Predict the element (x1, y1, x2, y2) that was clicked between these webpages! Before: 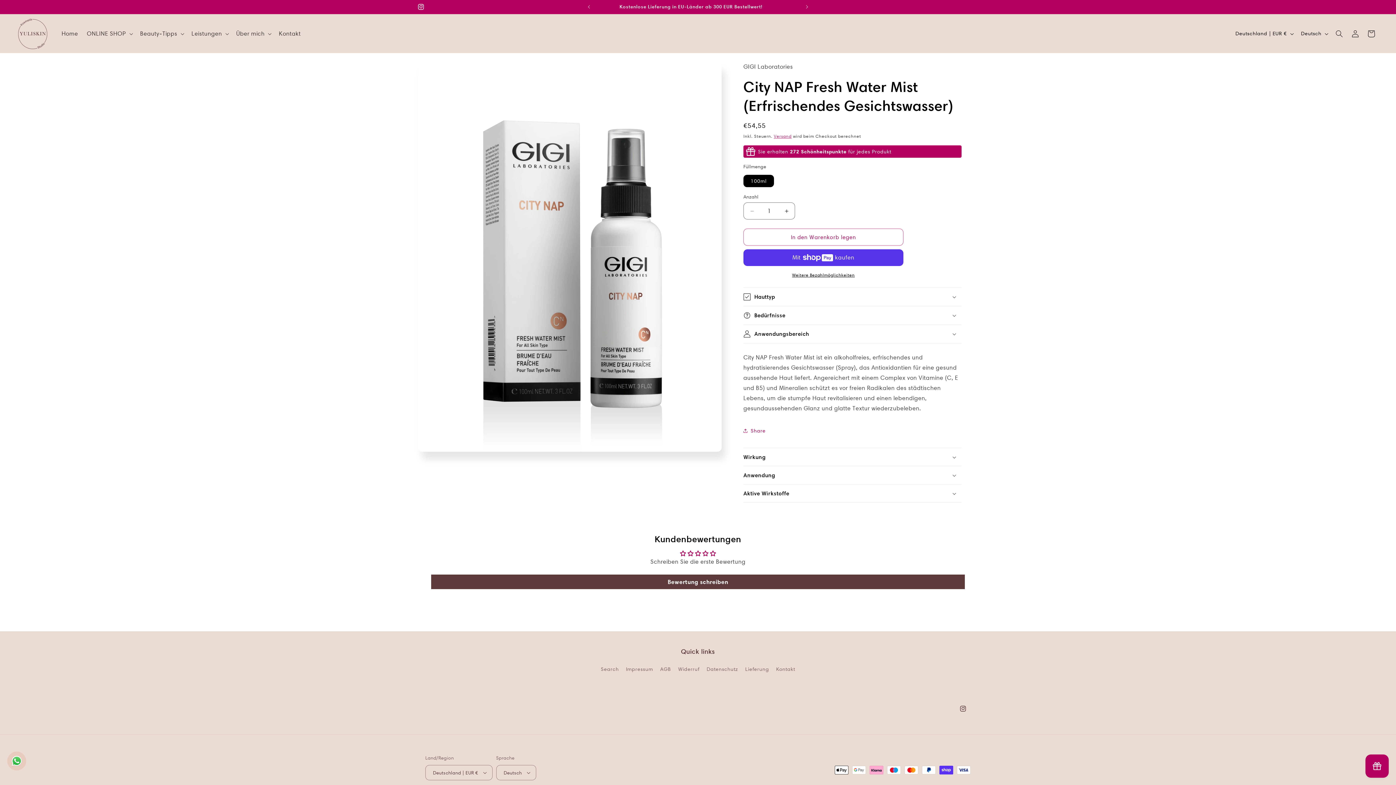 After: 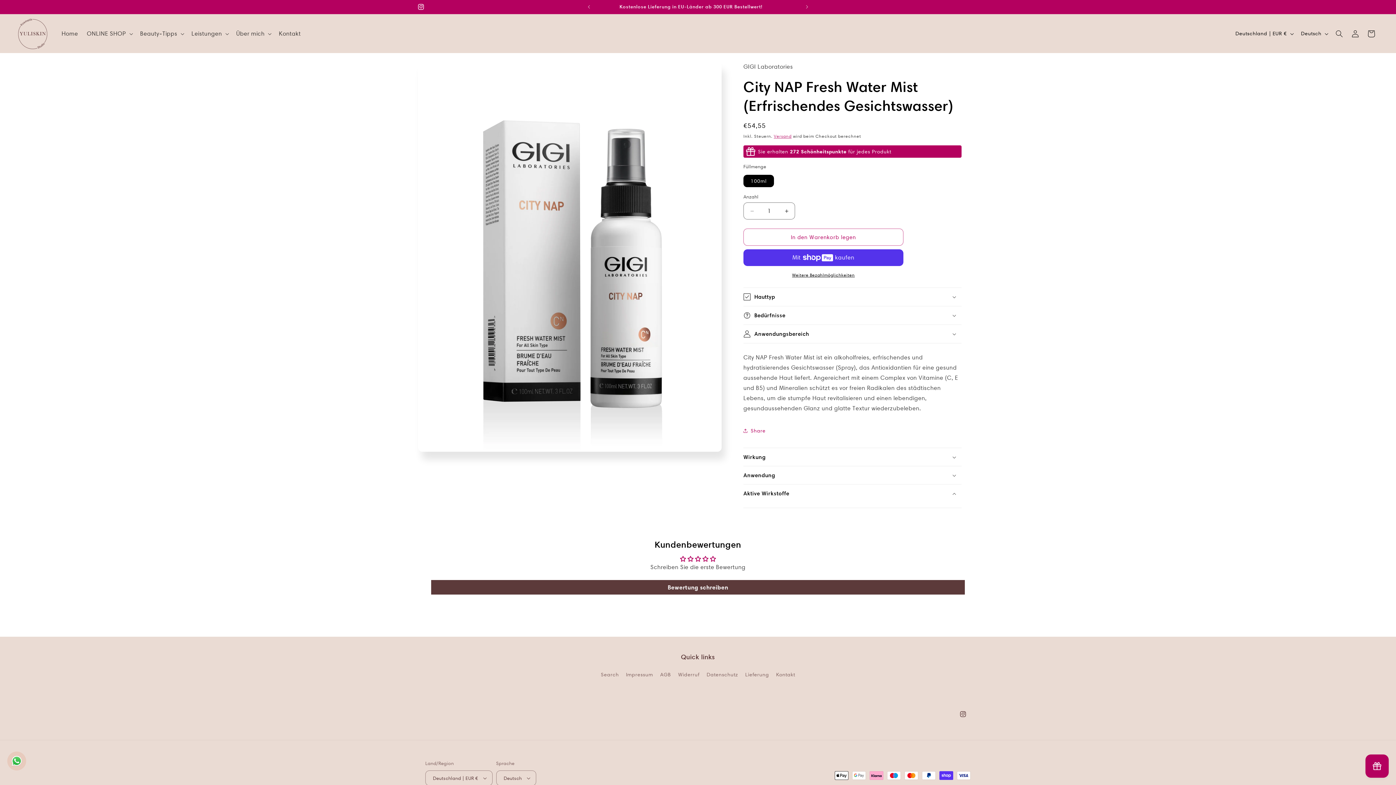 Action: label: Aktive Wirkstoffe bbox: (743, 484, 961, 502)